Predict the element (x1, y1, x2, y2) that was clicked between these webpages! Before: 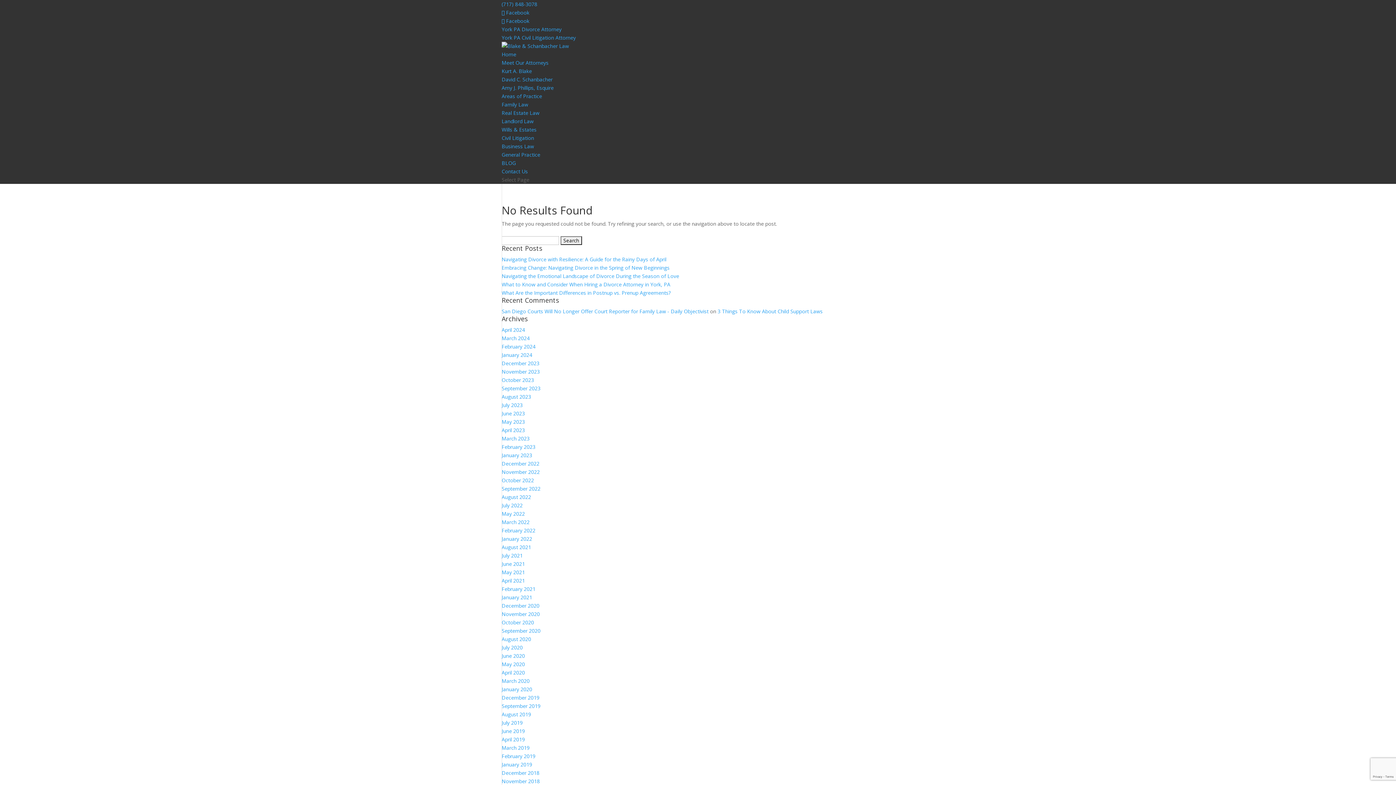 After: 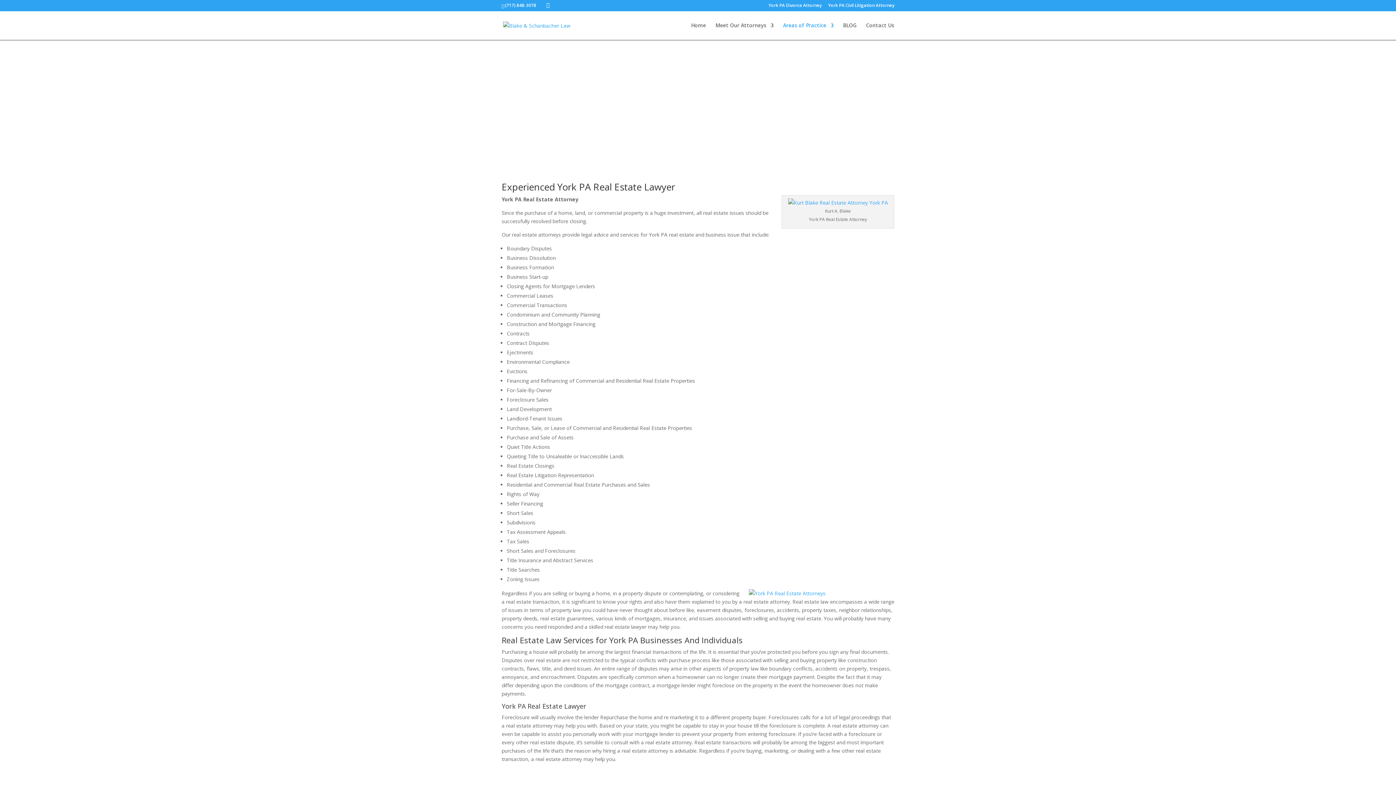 Action: bbox: (501, 109, 539, 116) label: Real Estate Law